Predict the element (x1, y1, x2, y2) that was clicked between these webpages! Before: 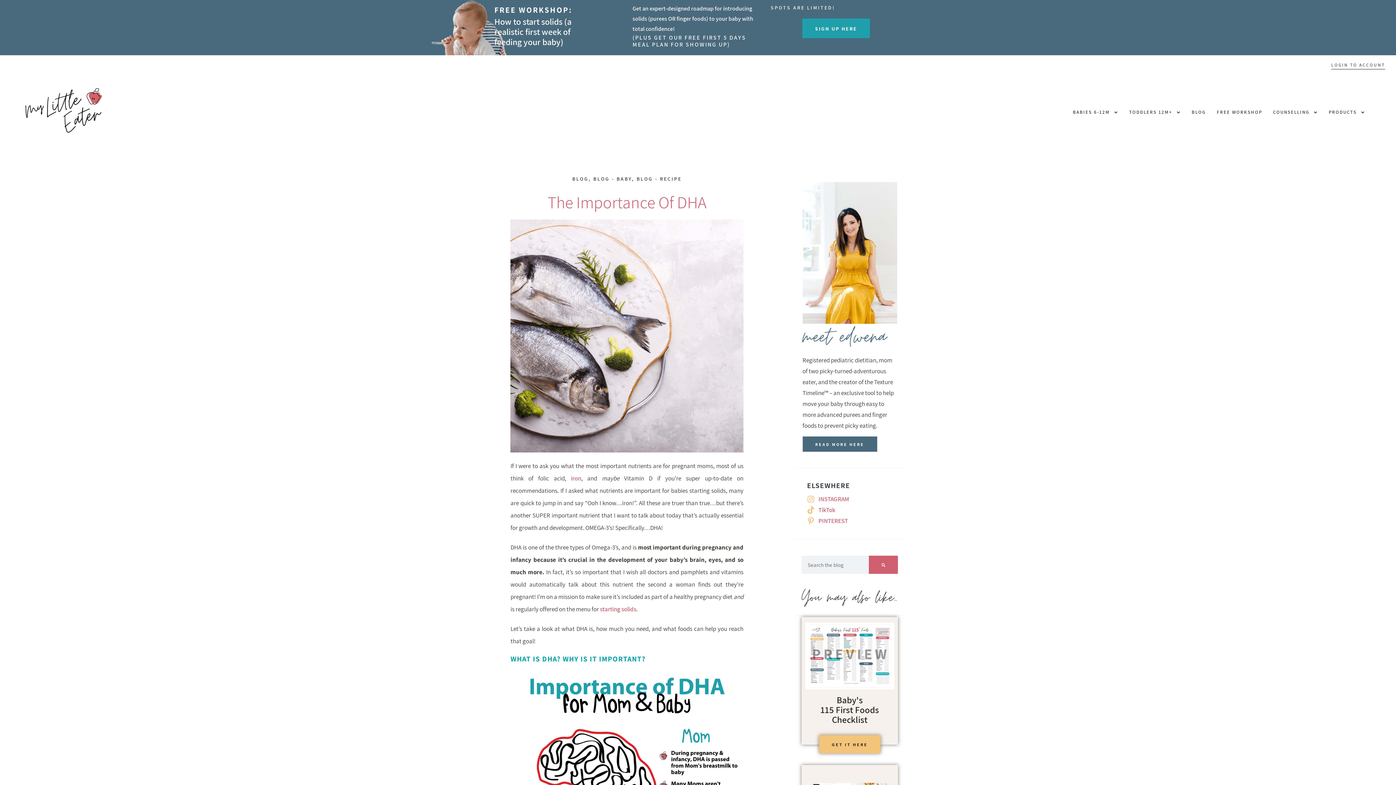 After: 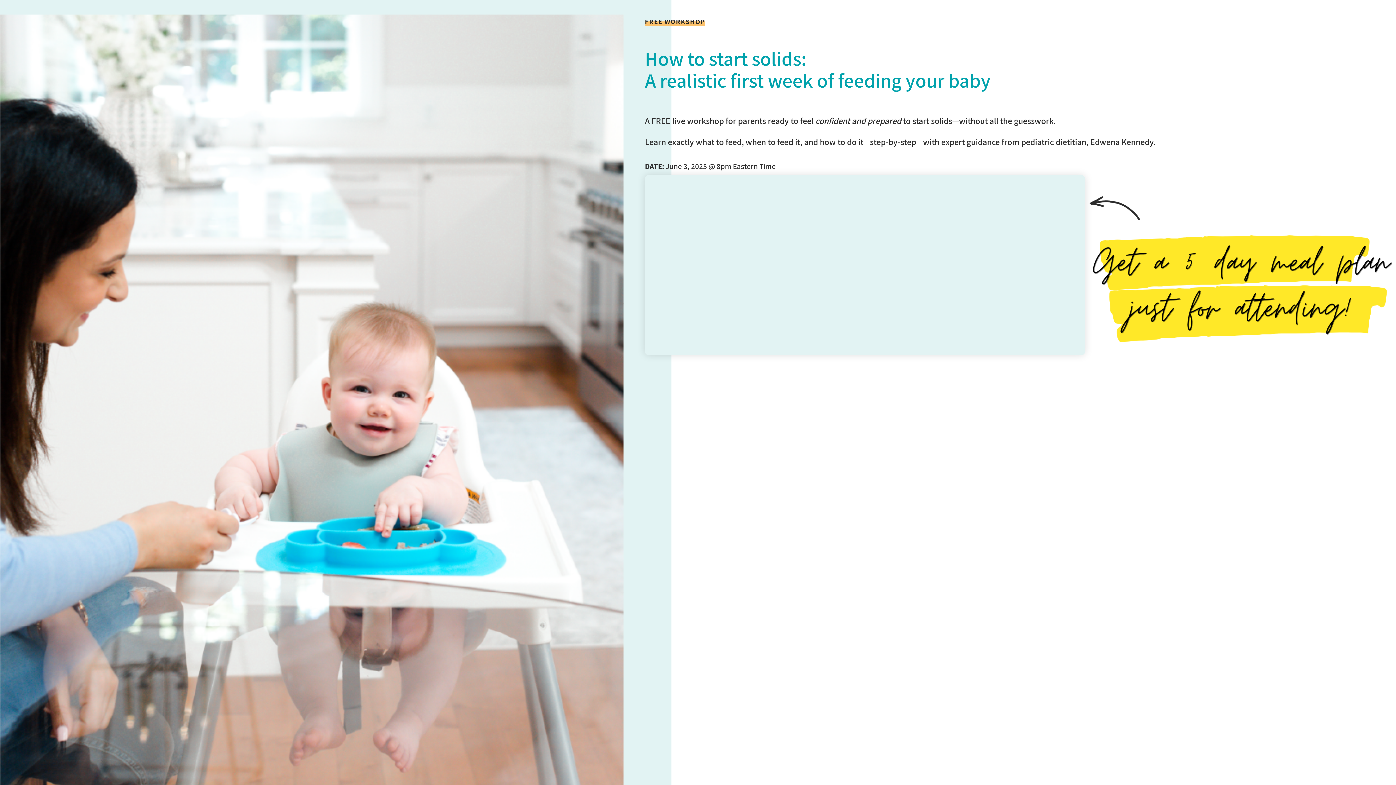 Action: bbox: (1217, 108, 1262, 116) label: FREE WORKSHOP